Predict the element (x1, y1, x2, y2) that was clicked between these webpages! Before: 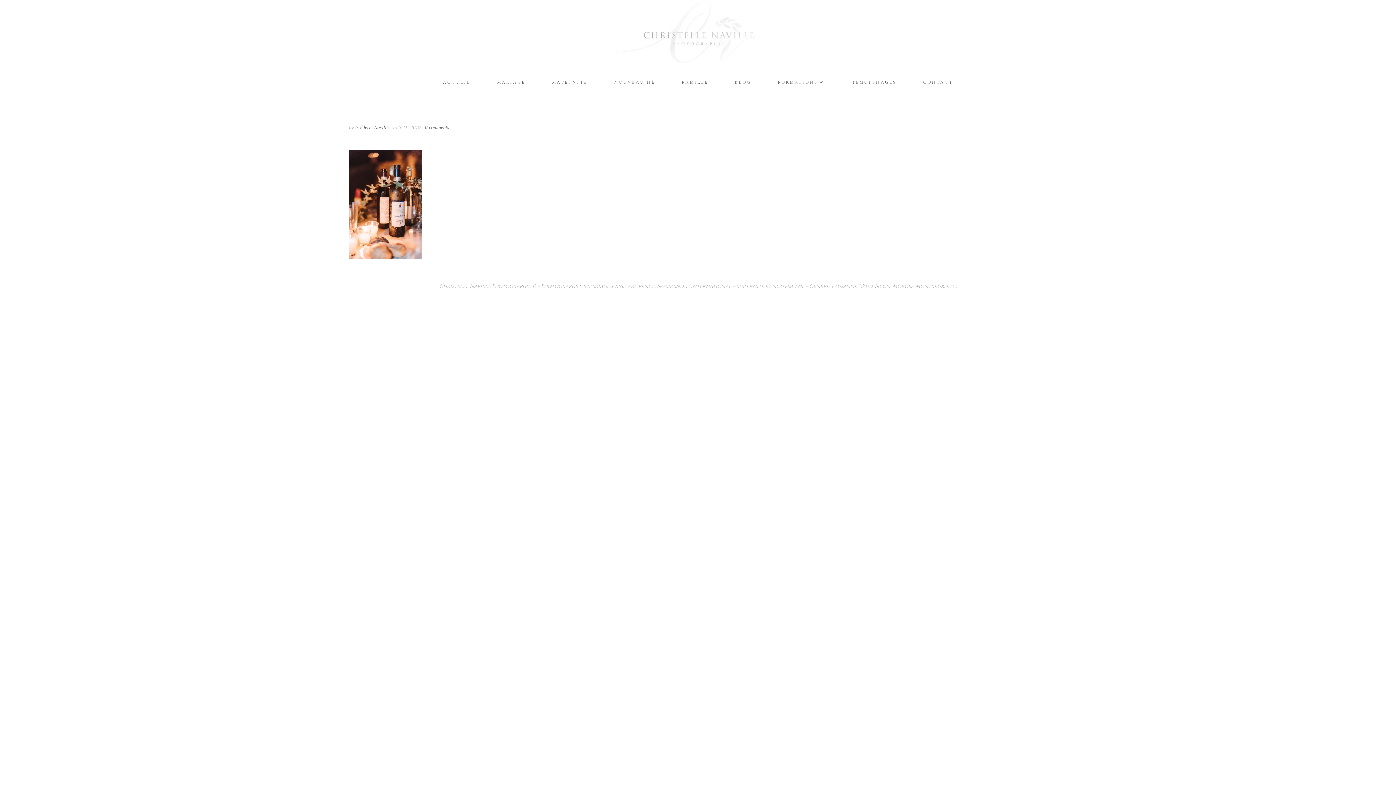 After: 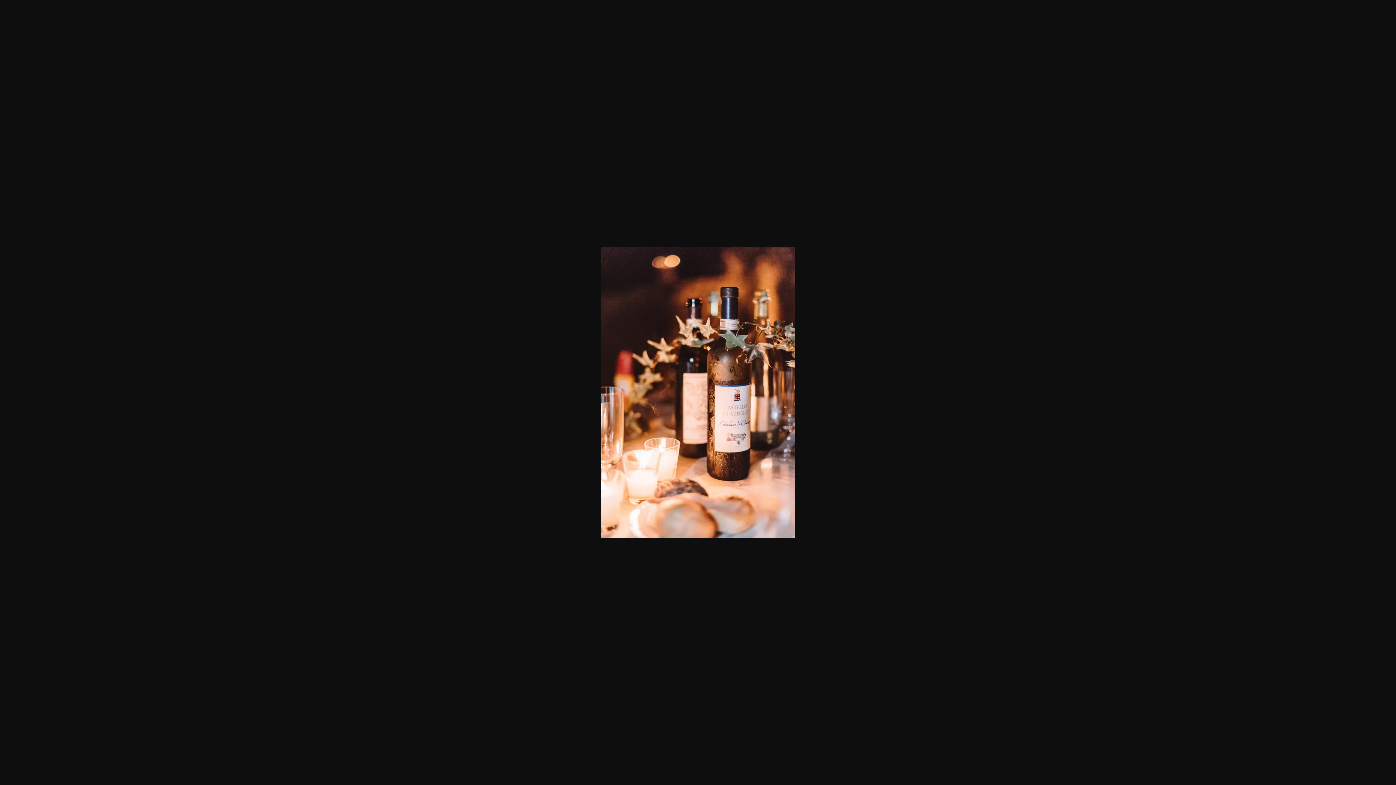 Action: bbox: (349, 251, 421, 258)